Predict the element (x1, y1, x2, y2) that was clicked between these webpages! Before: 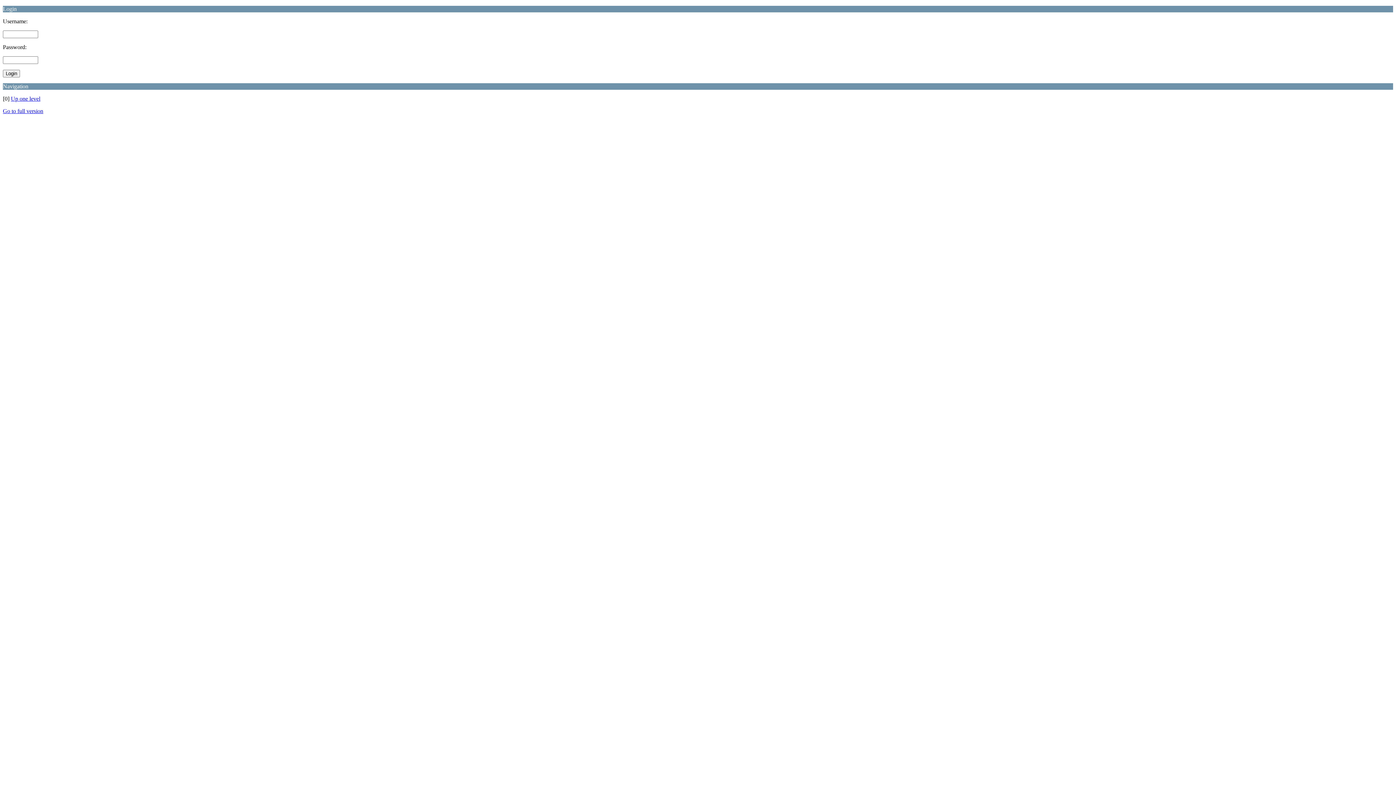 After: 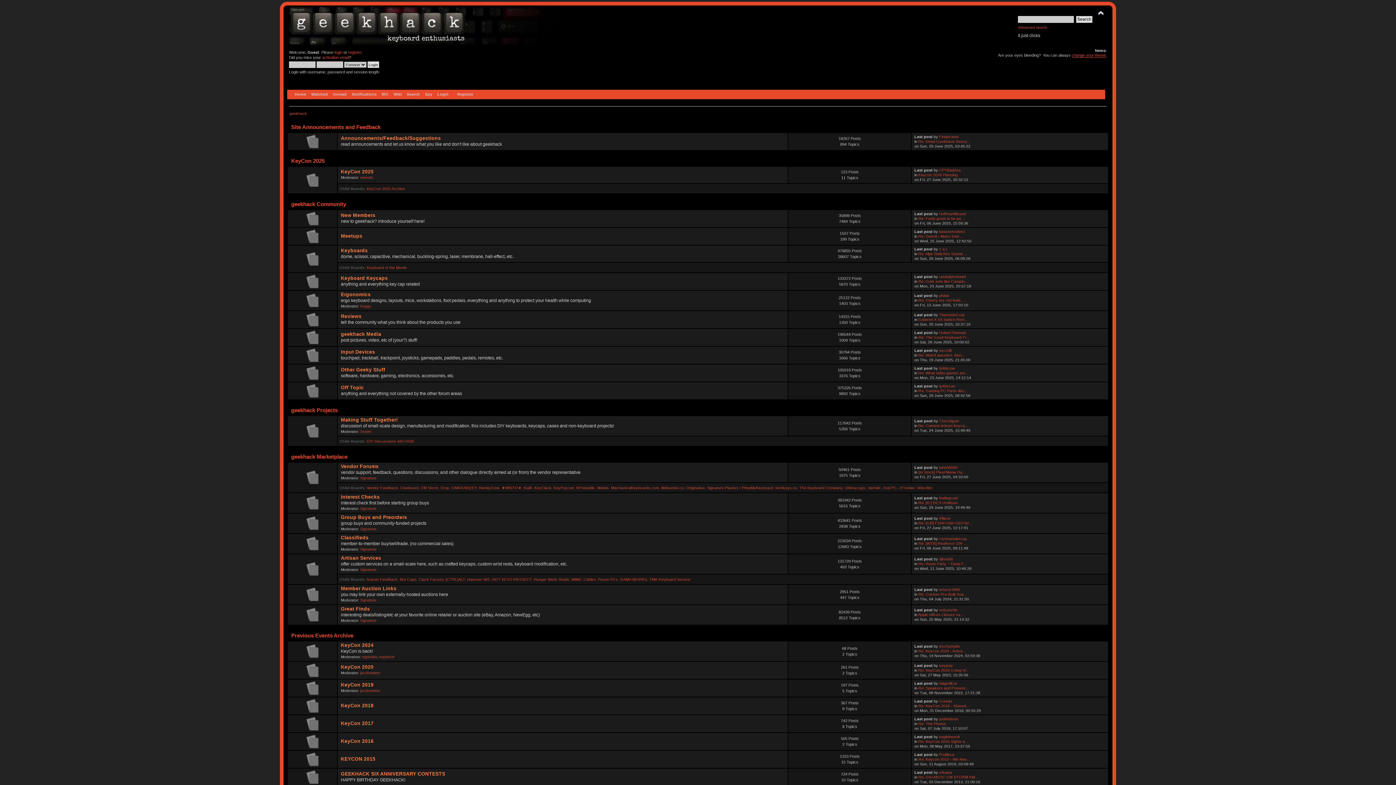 Action: bbox: (2, 108, 43, 114) label: Go to full version